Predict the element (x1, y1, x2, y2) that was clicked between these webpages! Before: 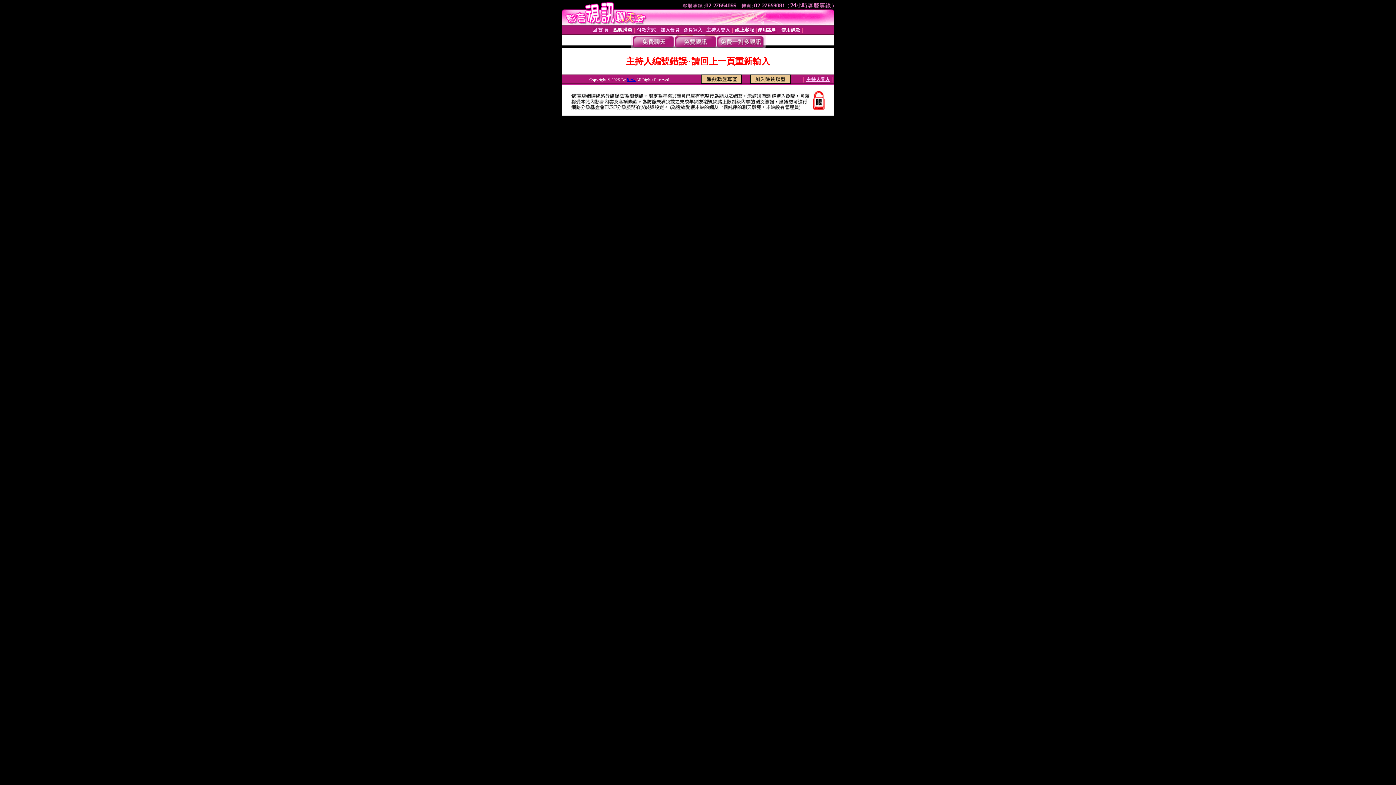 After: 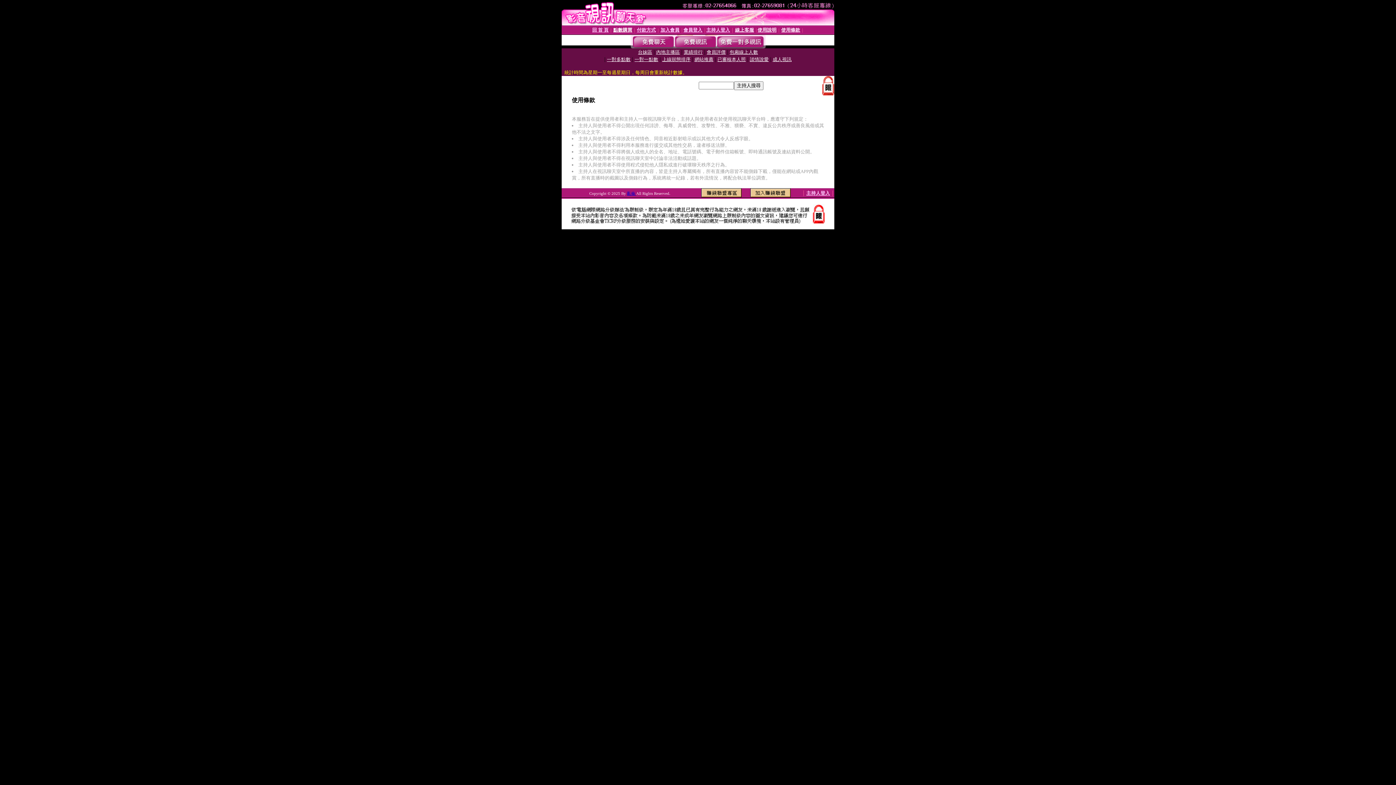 Action: bbox: (781, 27, 800, 32) label: 使用條款